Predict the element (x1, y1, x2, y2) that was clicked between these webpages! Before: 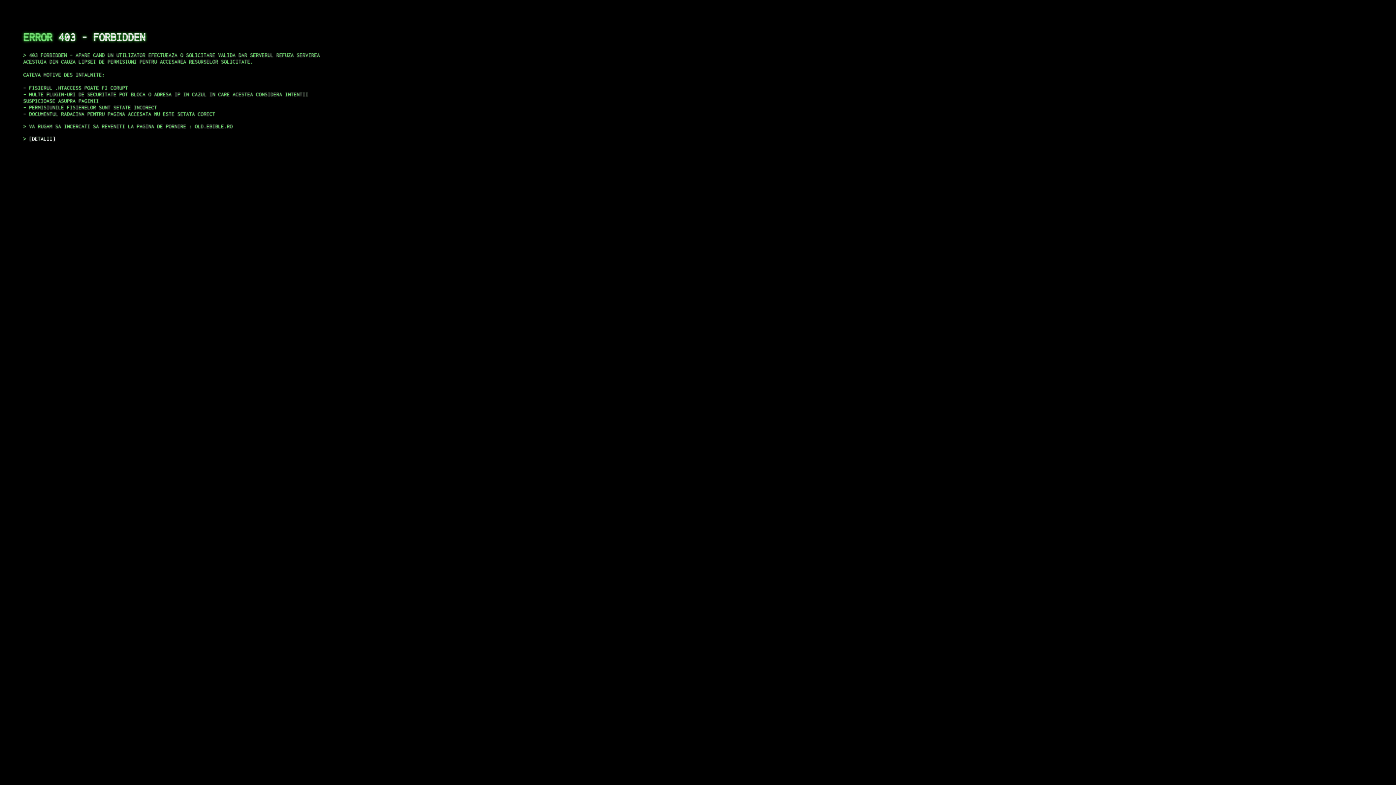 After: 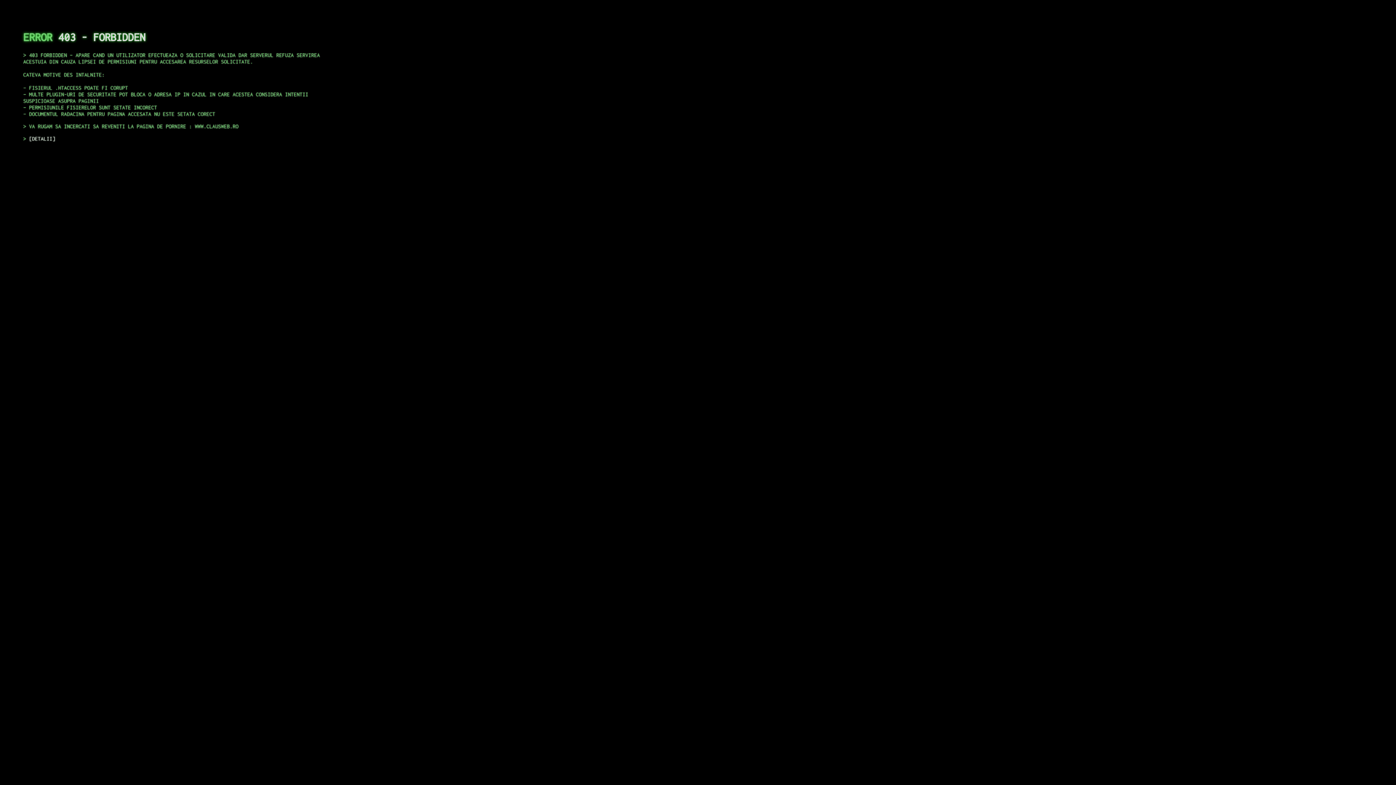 Action: bbox: (29, 135, 55, 141) label: DETALII